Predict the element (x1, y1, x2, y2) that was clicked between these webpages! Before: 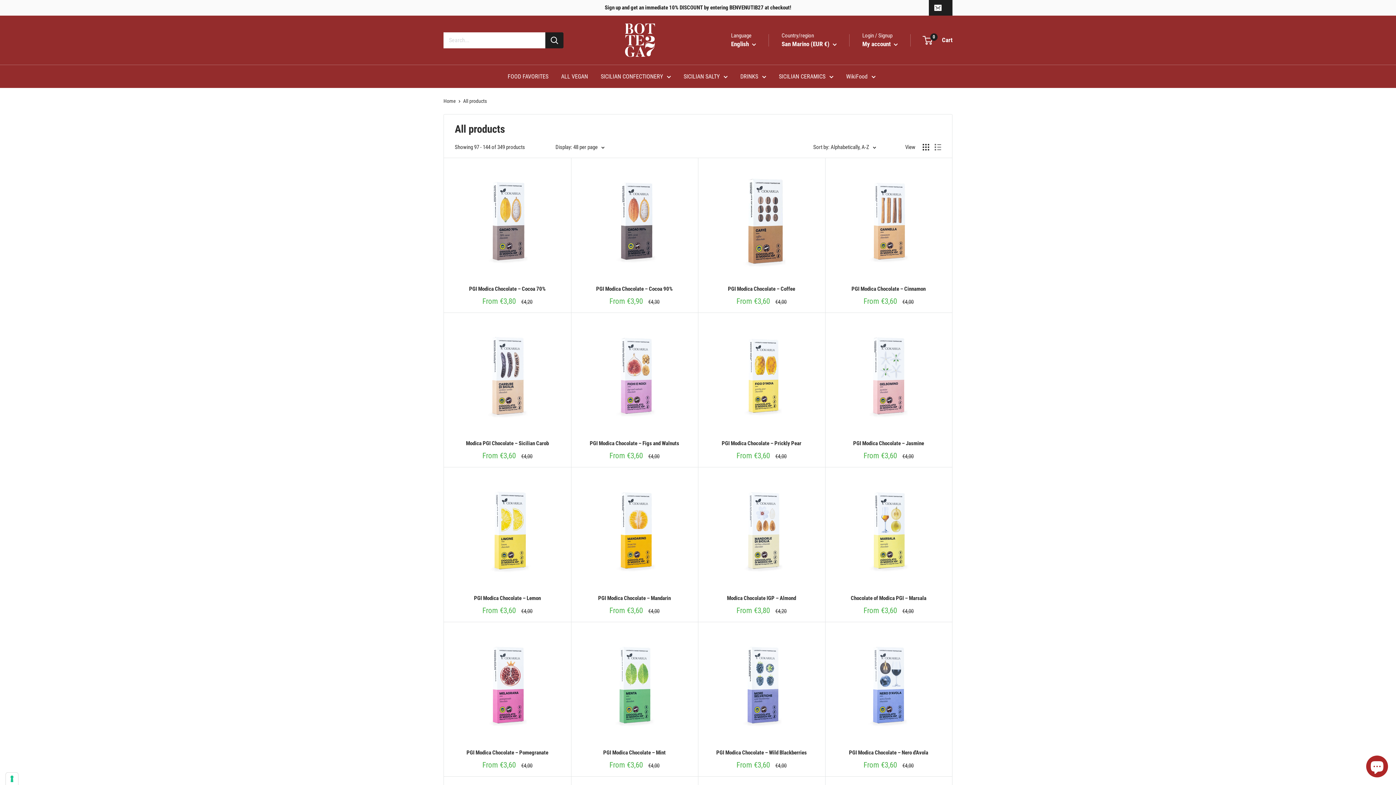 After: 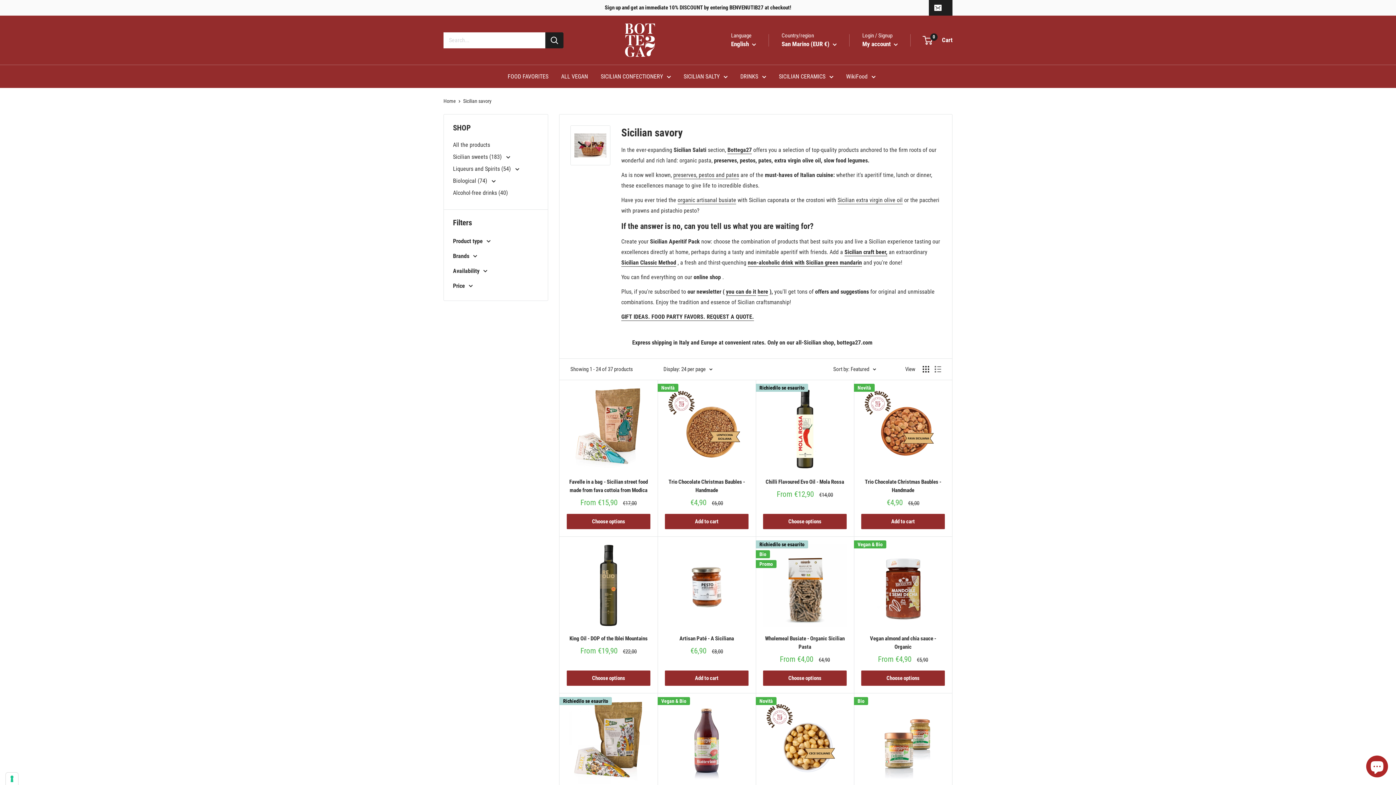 Action: label: SICILIAN SALTY bbox: (683, 71, 727, 81)